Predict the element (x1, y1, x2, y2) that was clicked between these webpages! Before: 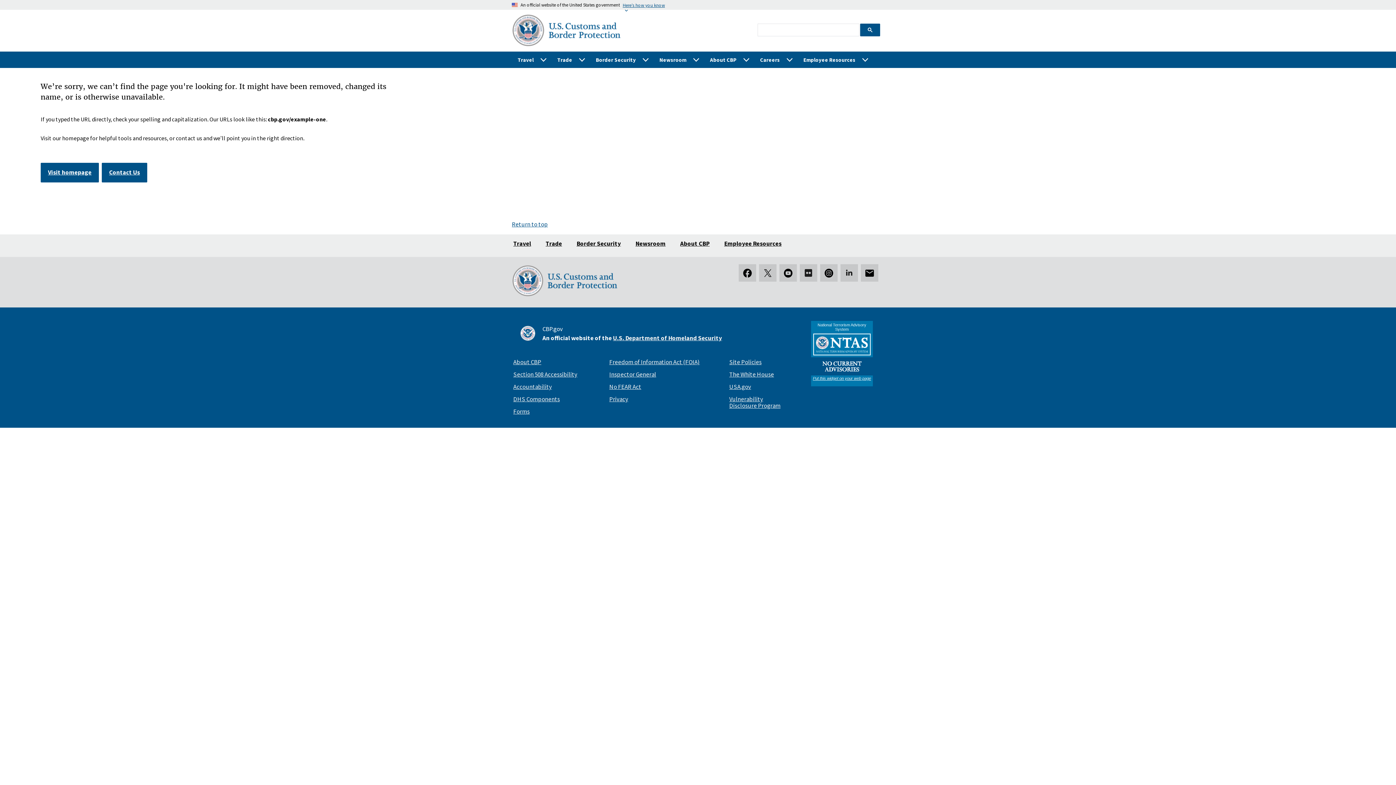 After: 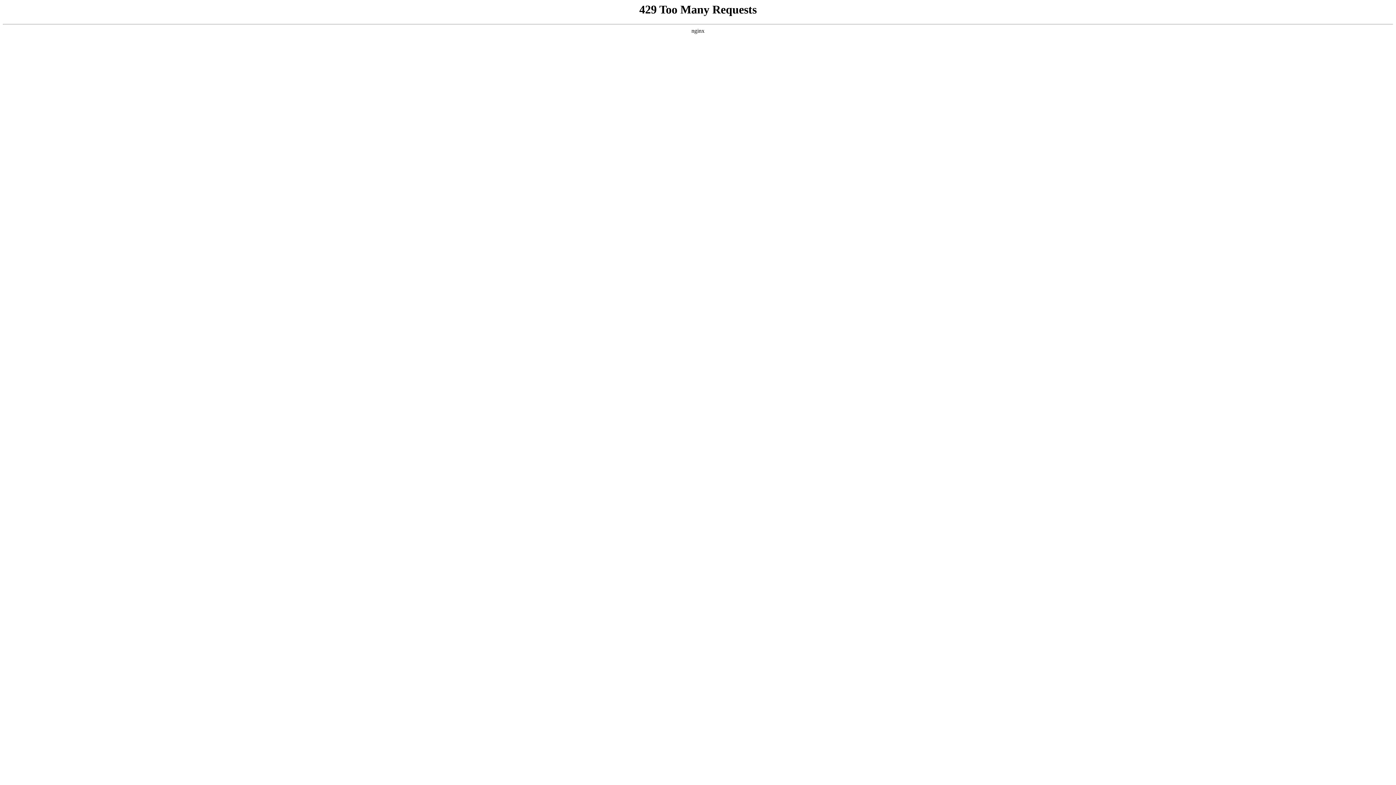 Action: bbox: (729, 366, 774, 383) label: The White House